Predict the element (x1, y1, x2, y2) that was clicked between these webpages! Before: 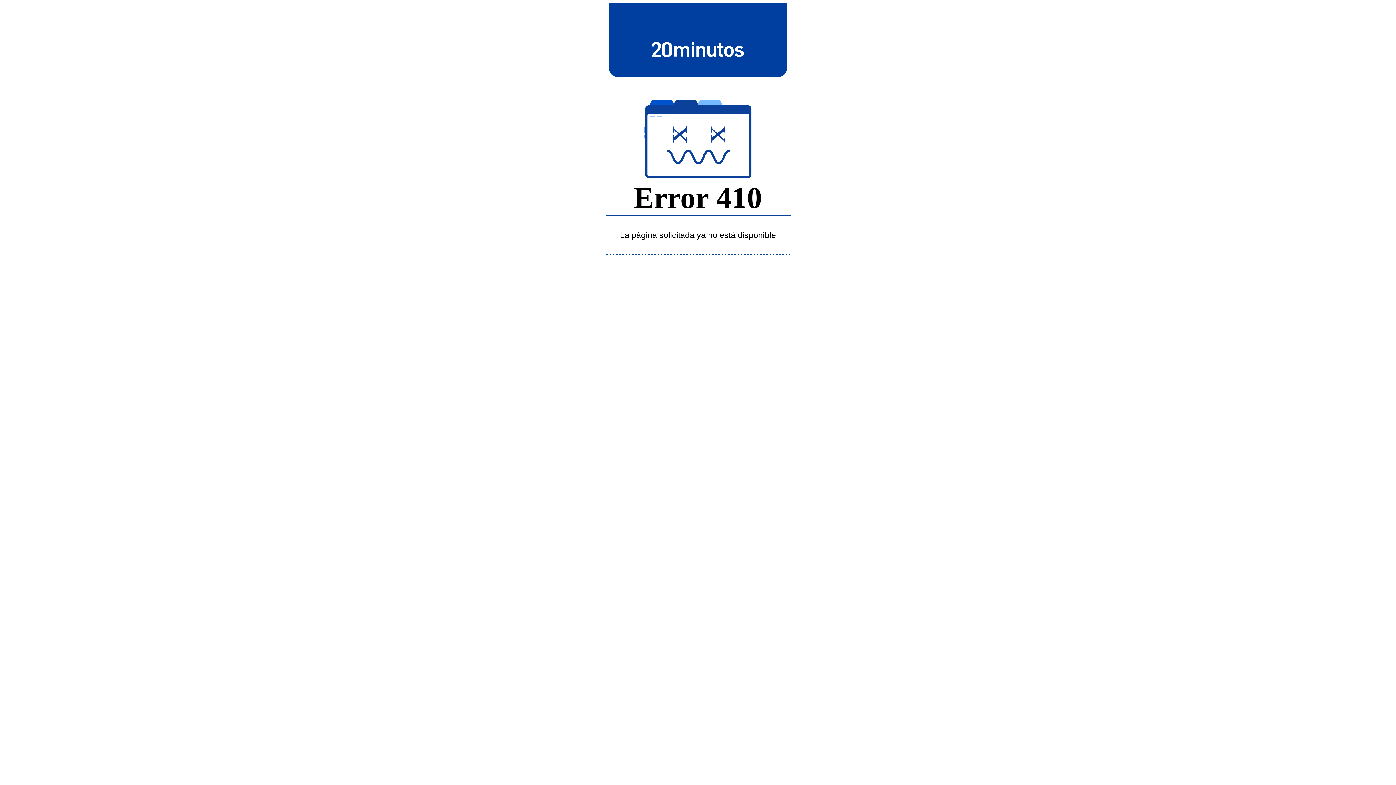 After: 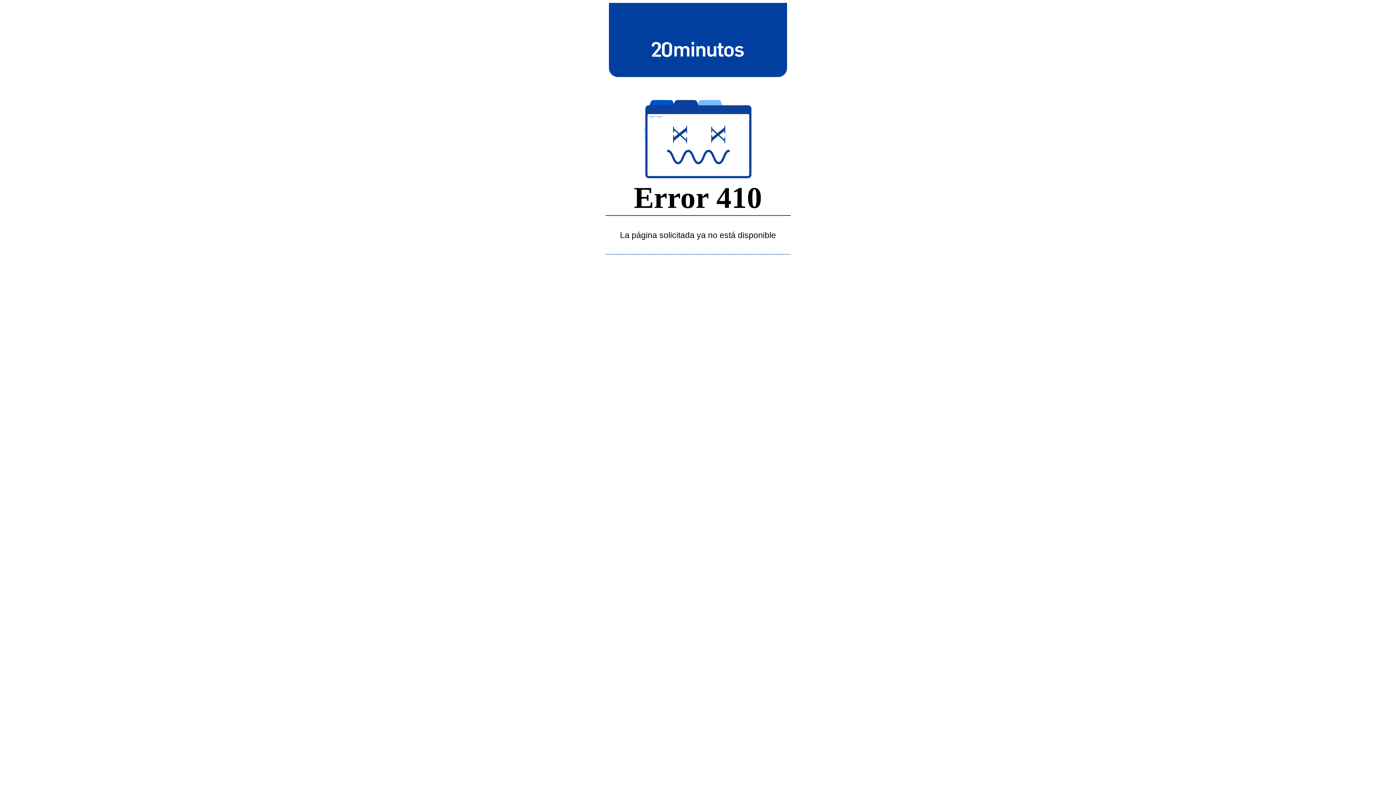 Action: bbox: (643, 39, 752, 58)